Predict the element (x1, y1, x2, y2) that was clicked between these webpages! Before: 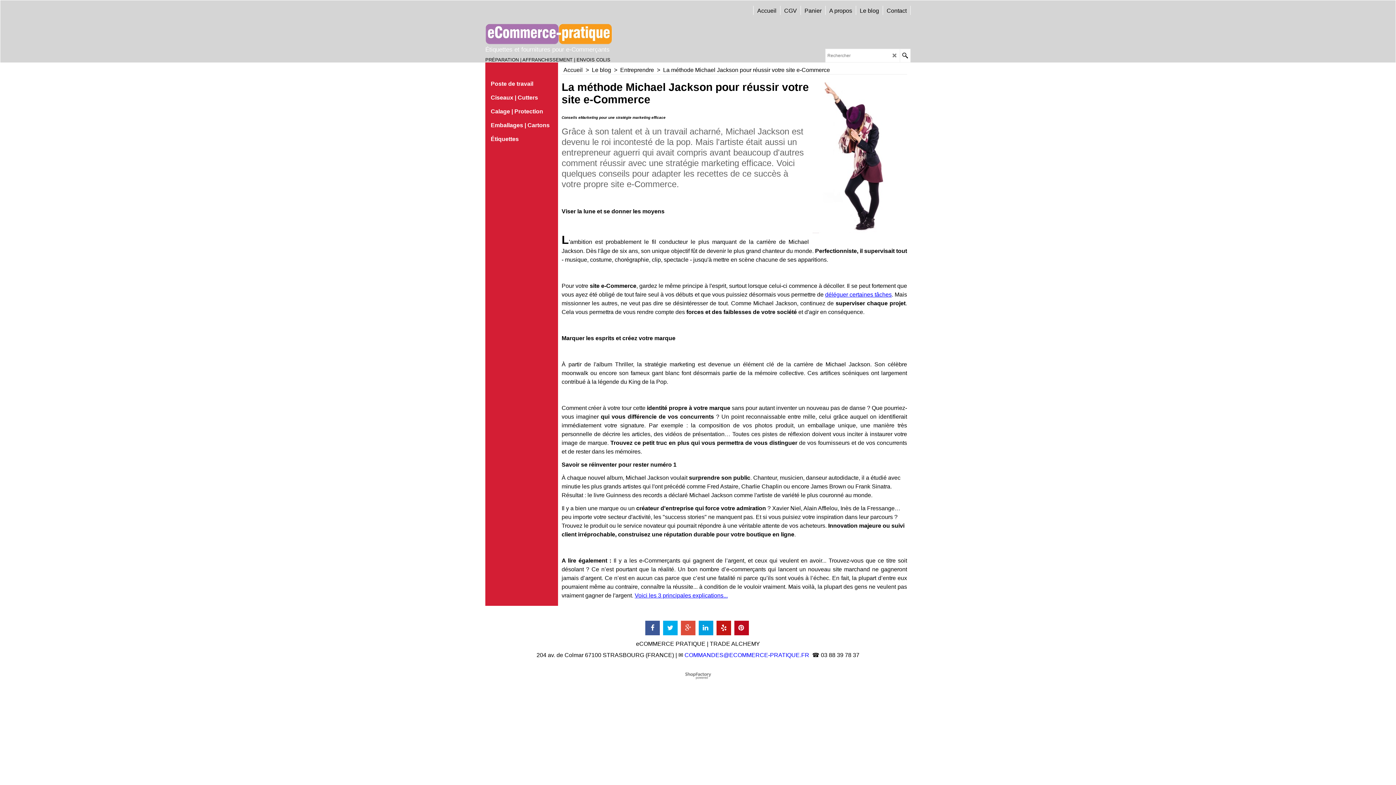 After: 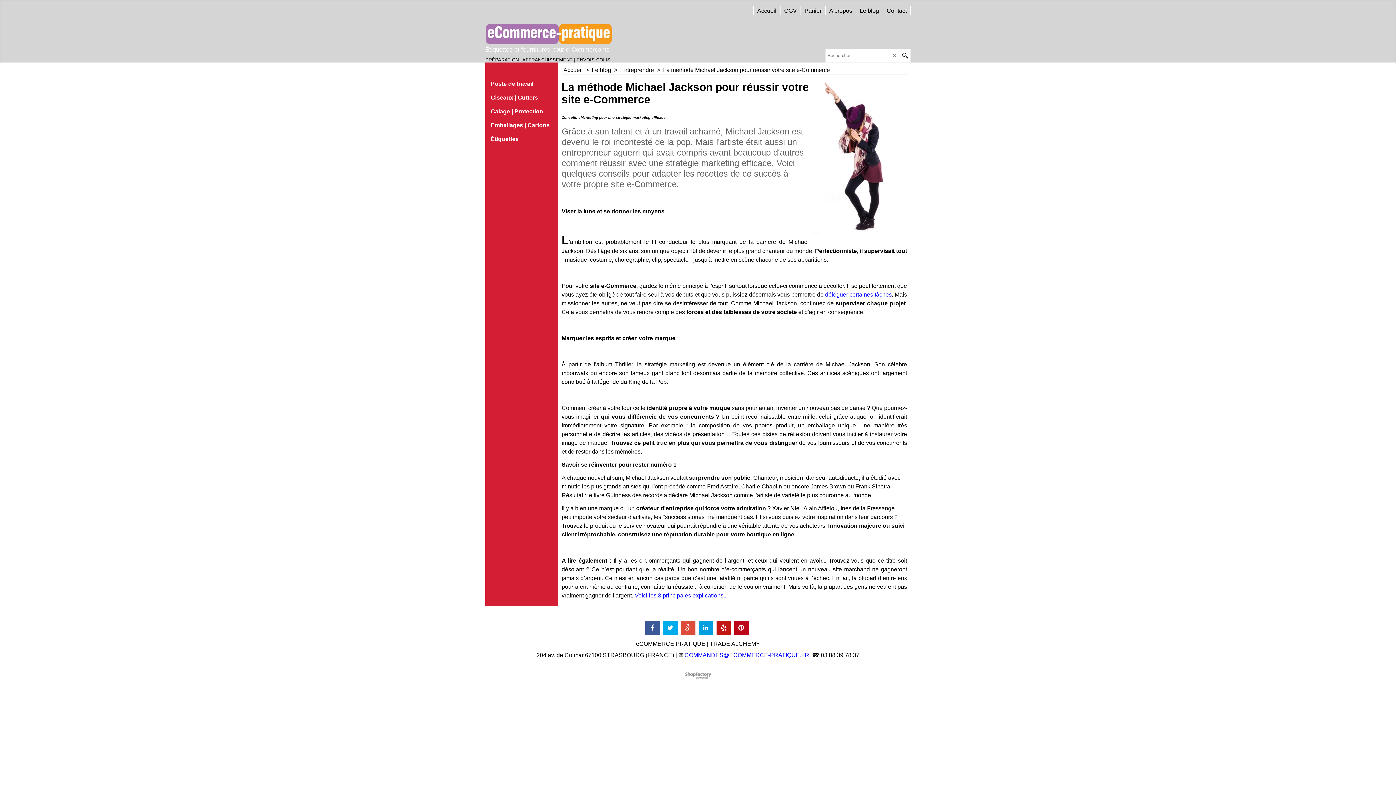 Action: bbox: (825, 291, 891, 297) label: déléguer certaines tâches